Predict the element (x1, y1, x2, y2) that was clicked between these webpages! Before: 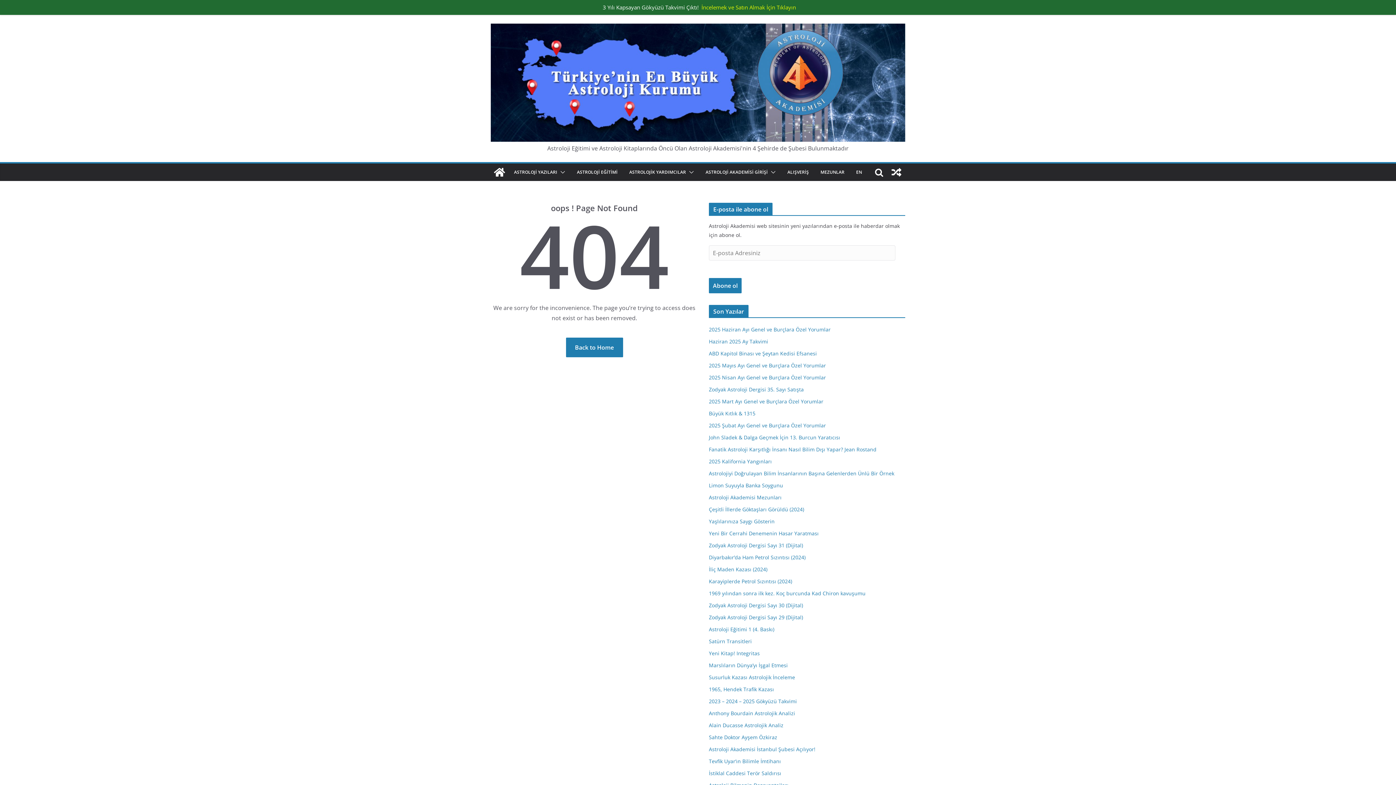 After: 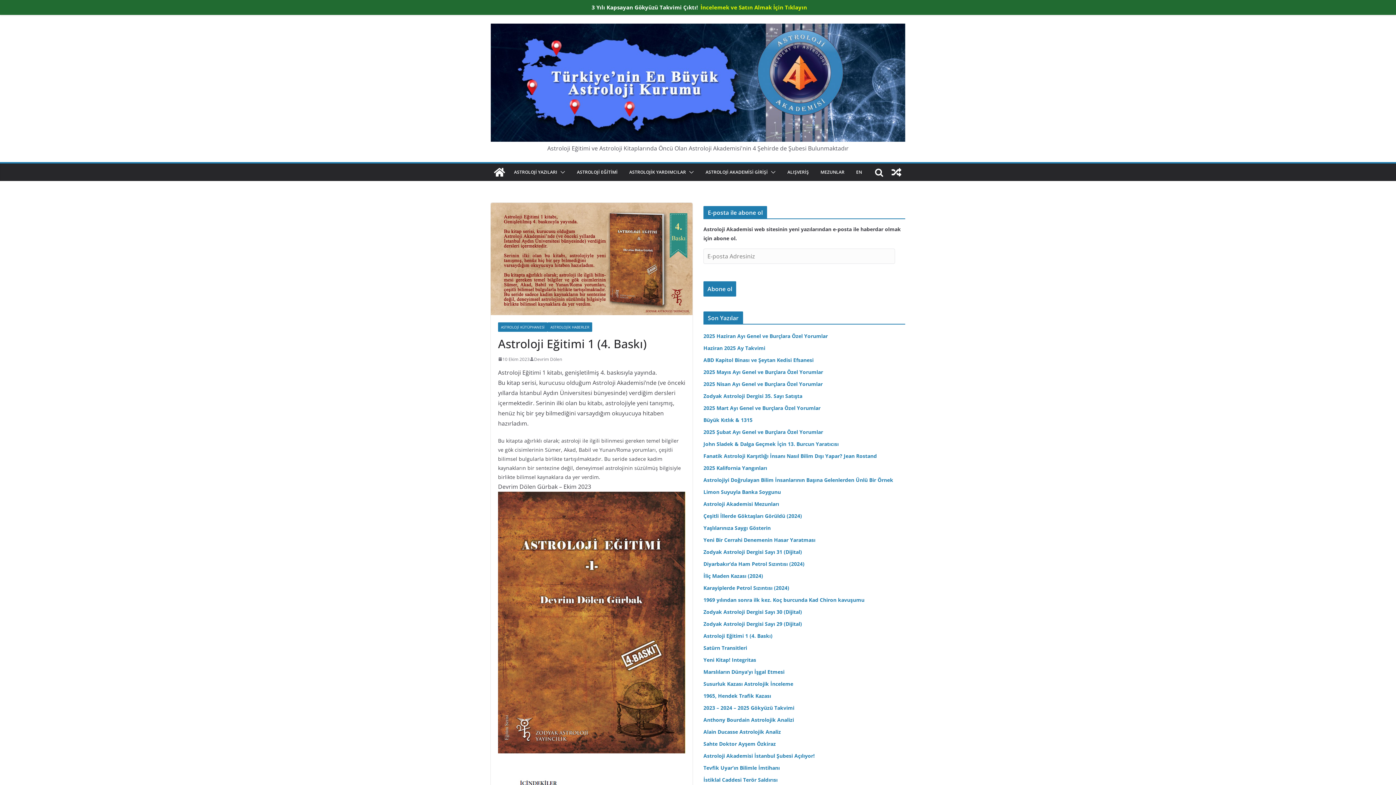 Action: bbox: (709, 626, 774, 633) label: Astroloji Eğitimi 1 (4. Baskı)